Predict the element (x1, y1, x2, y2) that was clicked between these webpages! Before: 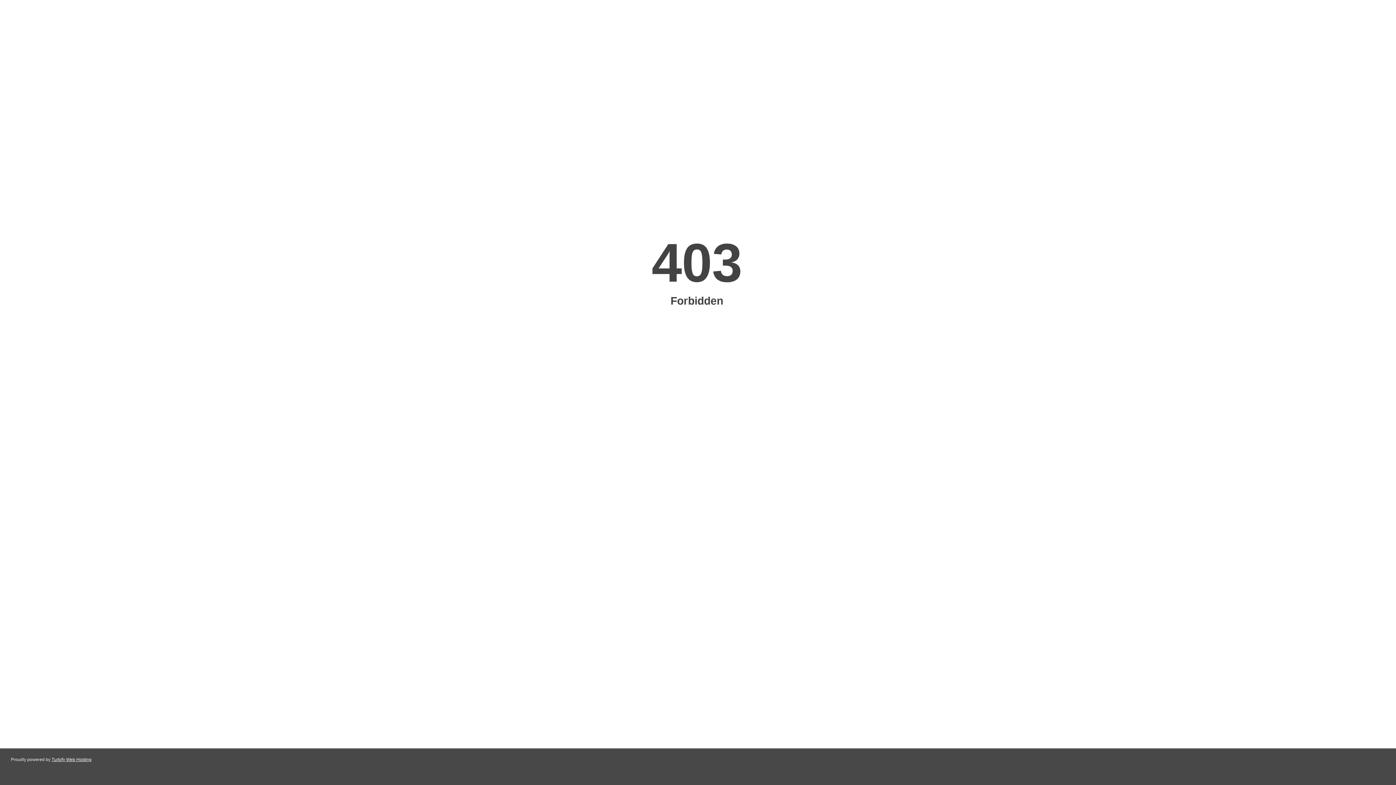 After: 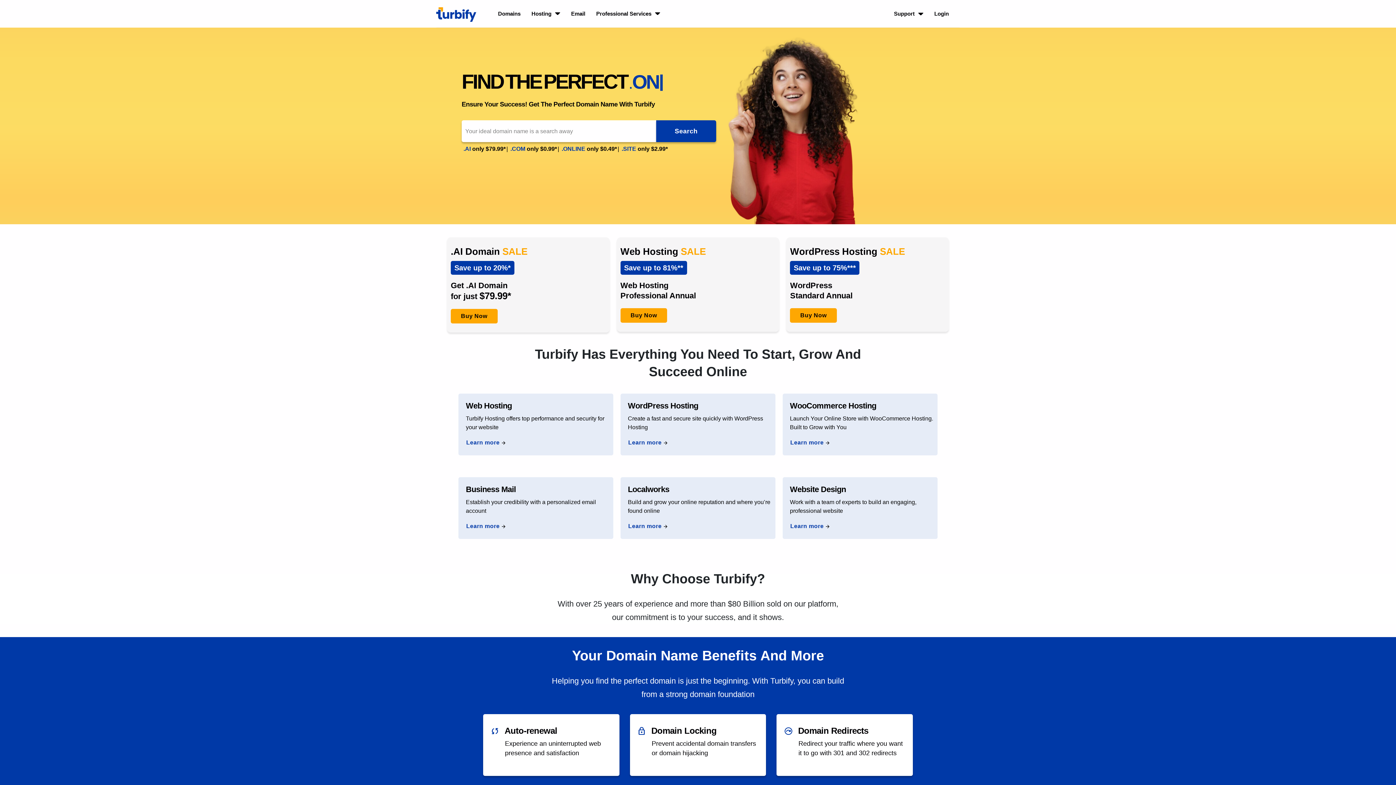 Action: bbox: (51, 757, 91, 762) label: Turbify Web Hosting